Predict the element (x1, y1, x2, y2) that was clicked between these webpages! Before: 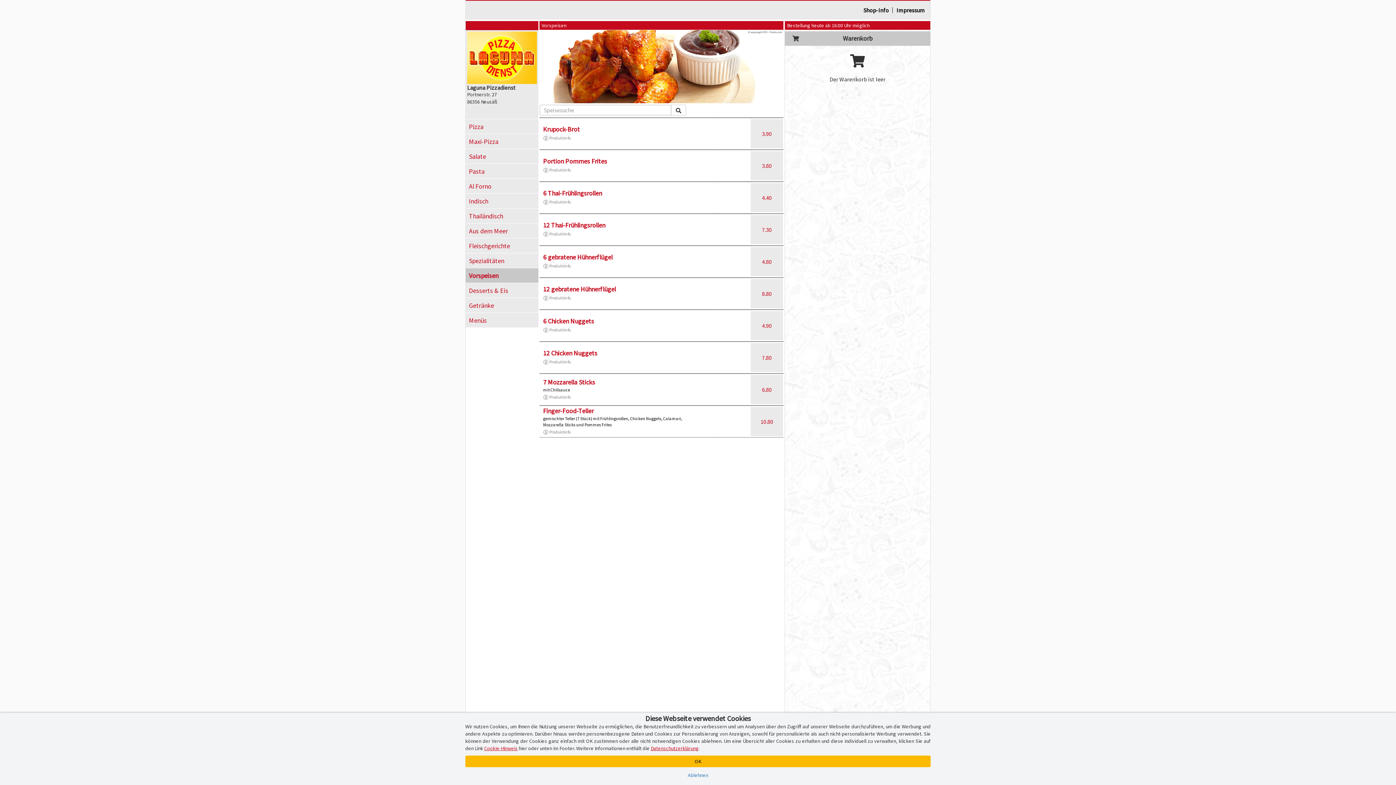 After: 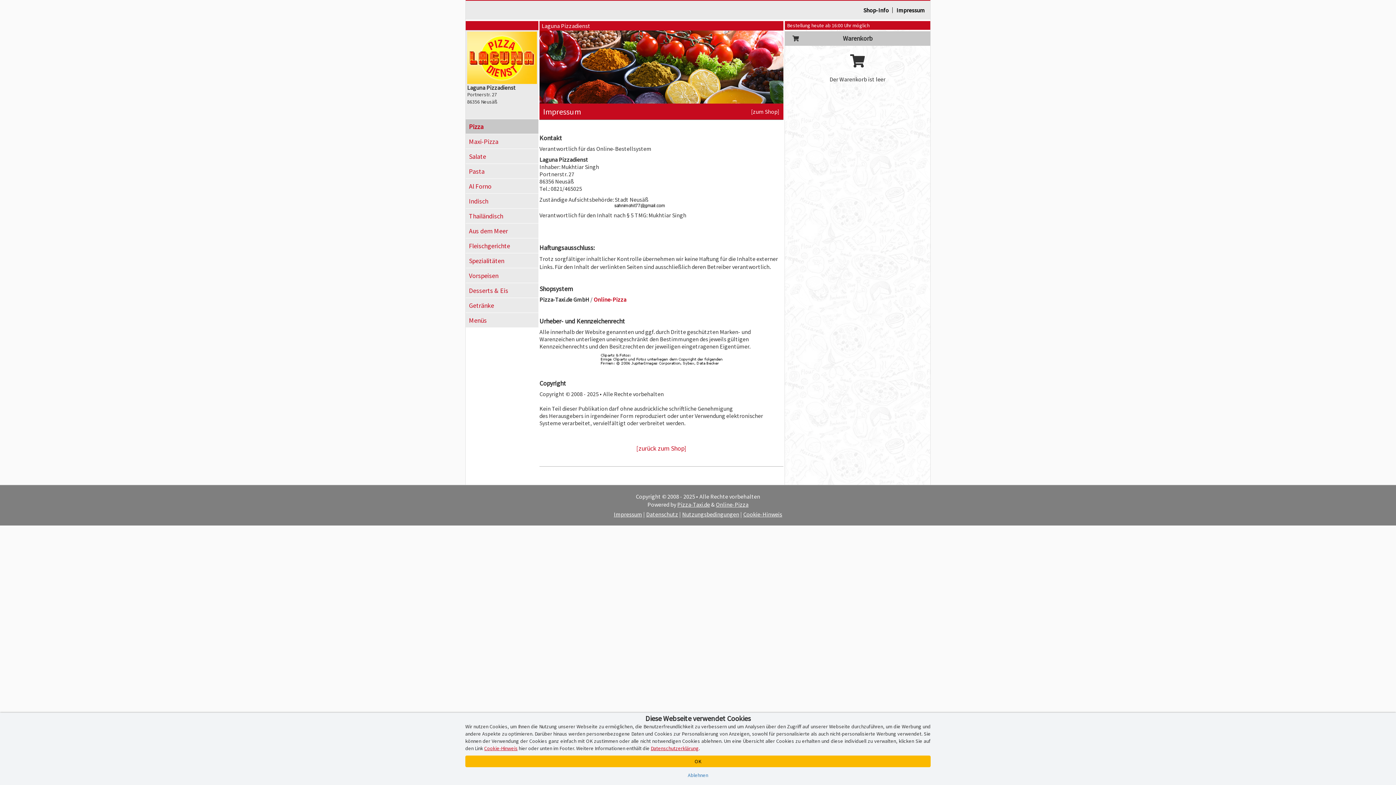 Action: bbox: (894, 3, 926, 16) label: Impressum